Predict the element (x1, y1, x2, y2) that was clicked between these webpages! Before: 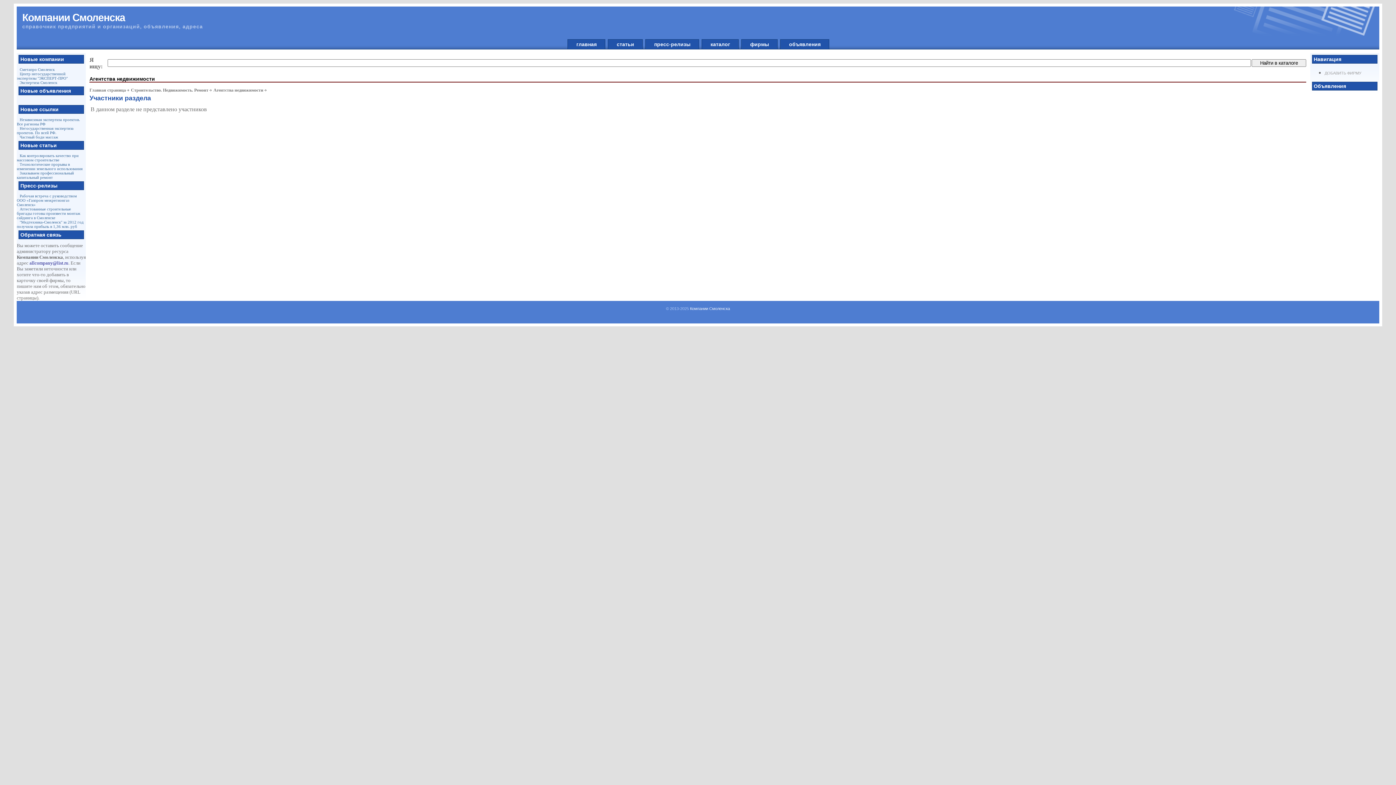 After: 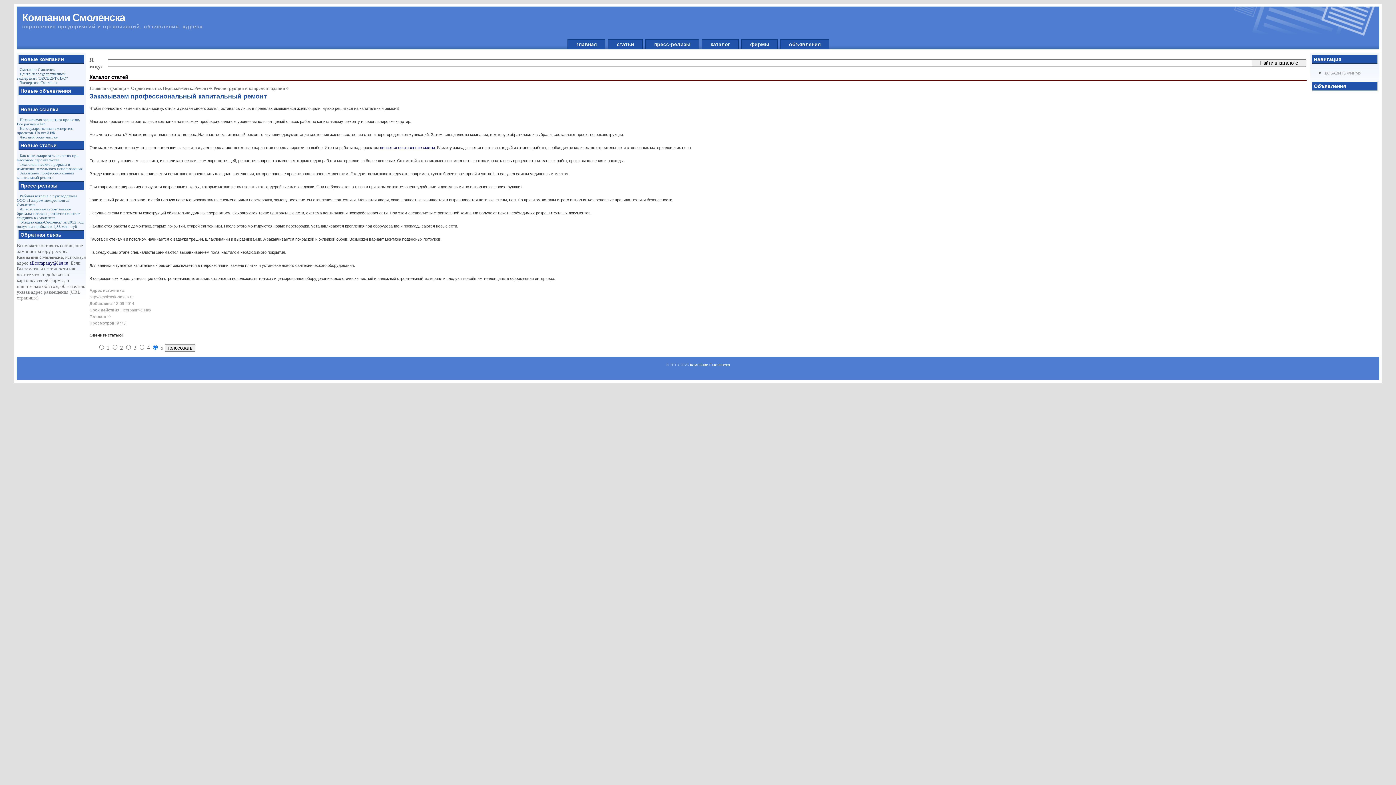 Action: bbox: (16, 170, 73, 179) label: Заказываем профессиональный капитальный ремонт